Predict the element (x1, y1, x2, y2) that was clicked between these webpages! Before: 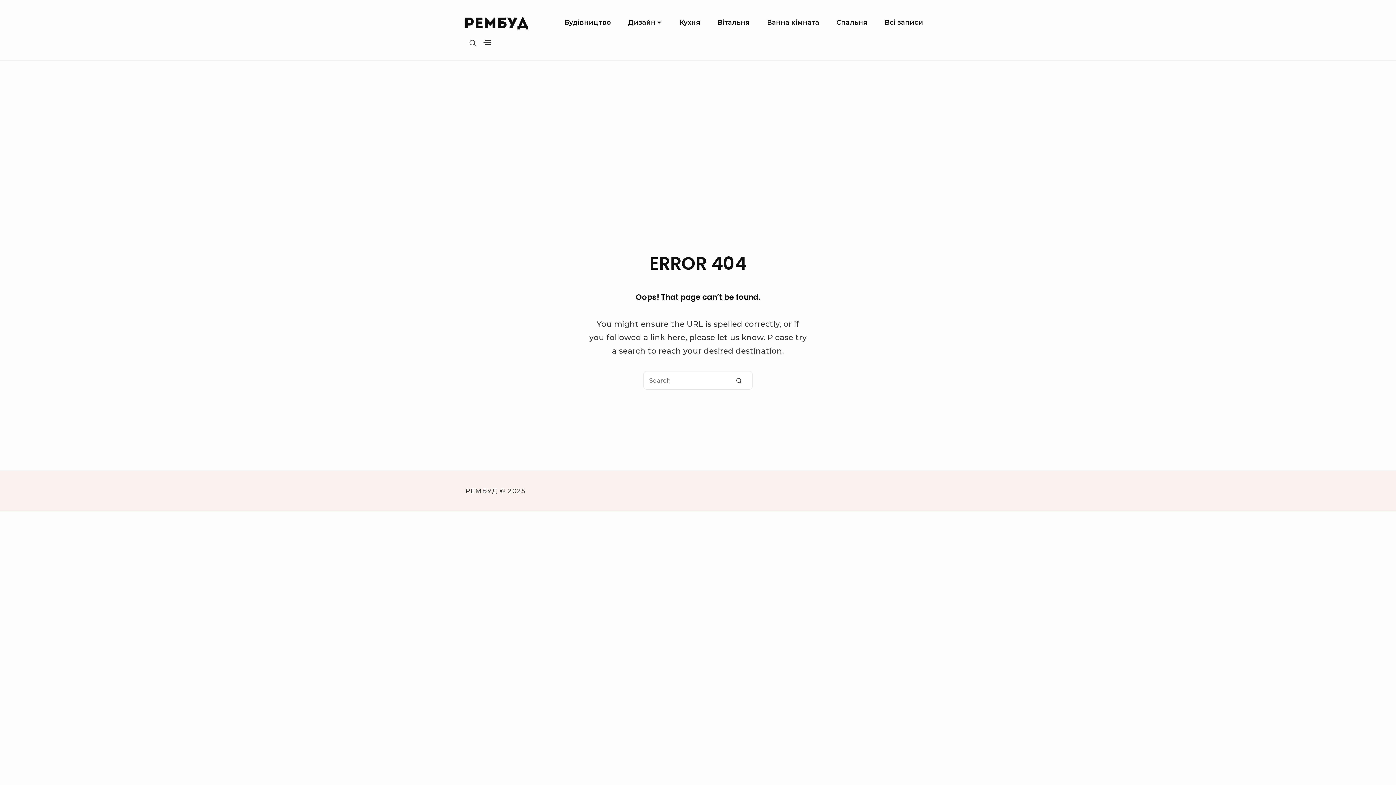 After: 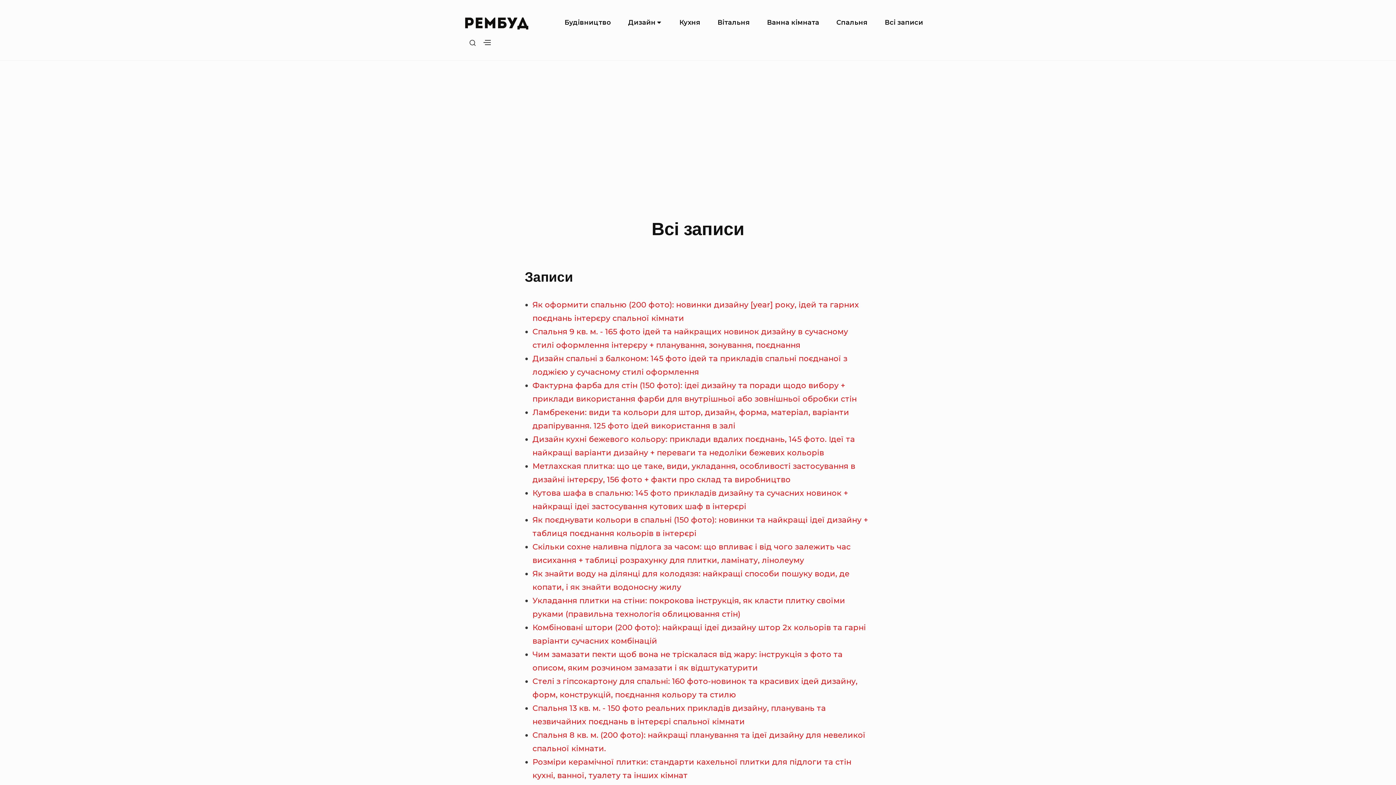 Action: bbox: (877, 10, 930, 35) label: Всі записи